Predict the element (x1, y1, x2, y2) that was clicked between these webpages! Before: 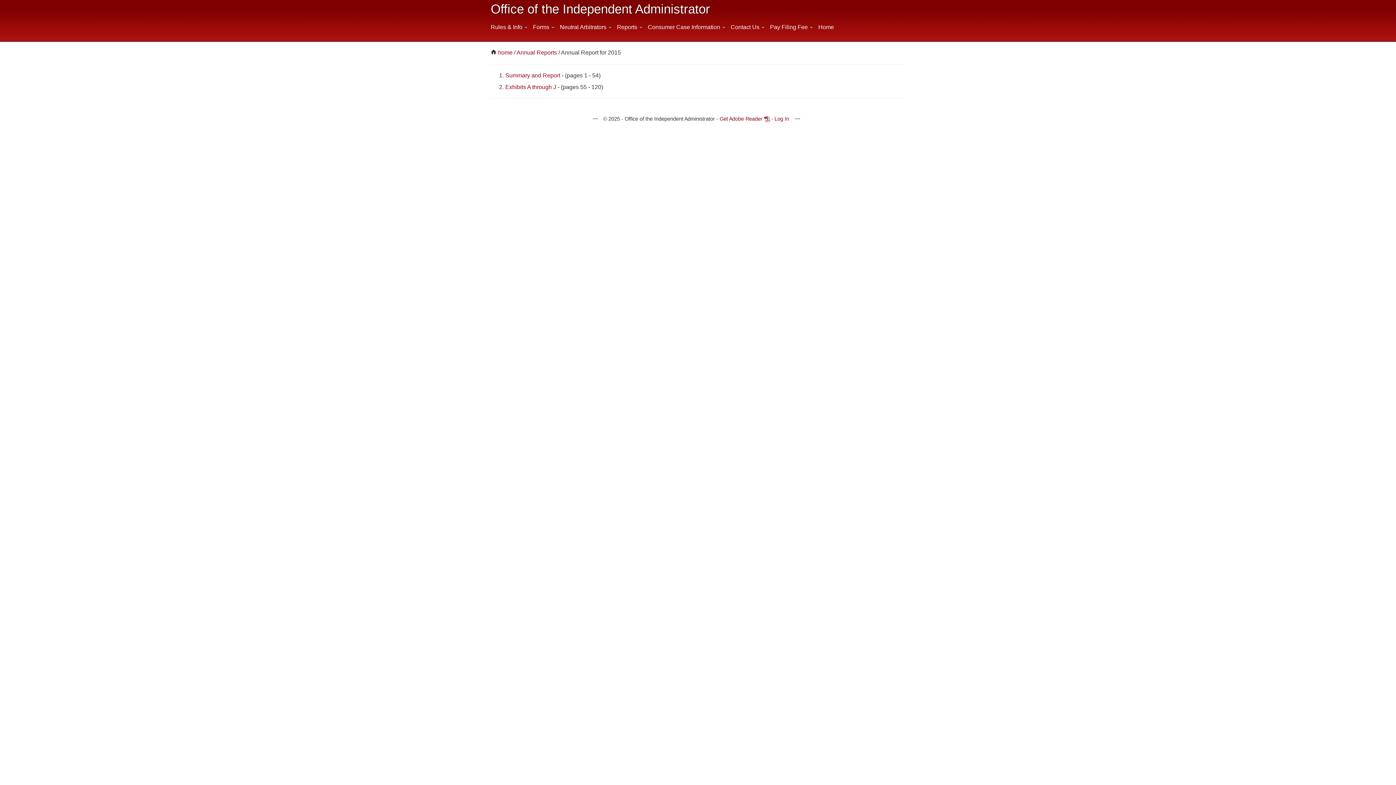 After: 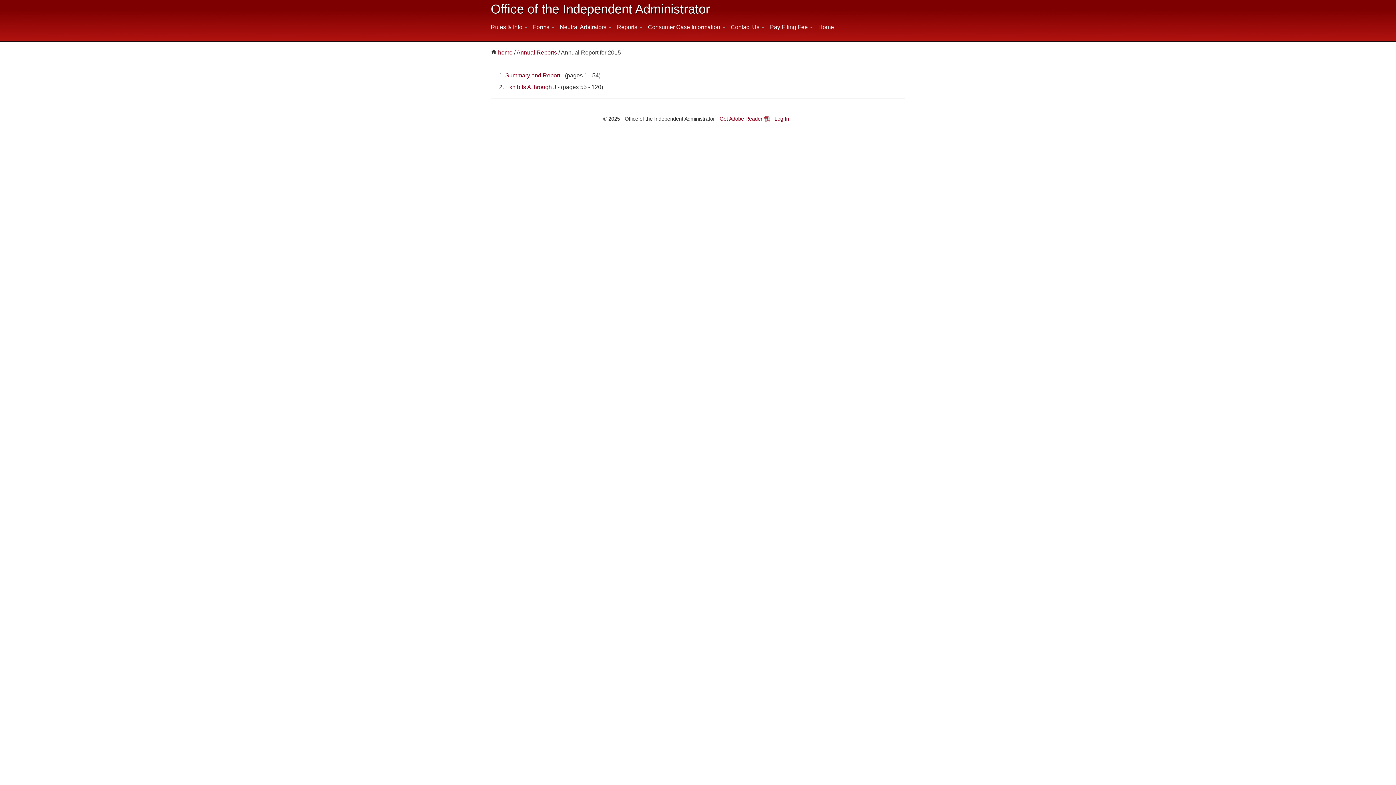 Action: label: Summary and Report bbox: (505, 72, 560, 78)